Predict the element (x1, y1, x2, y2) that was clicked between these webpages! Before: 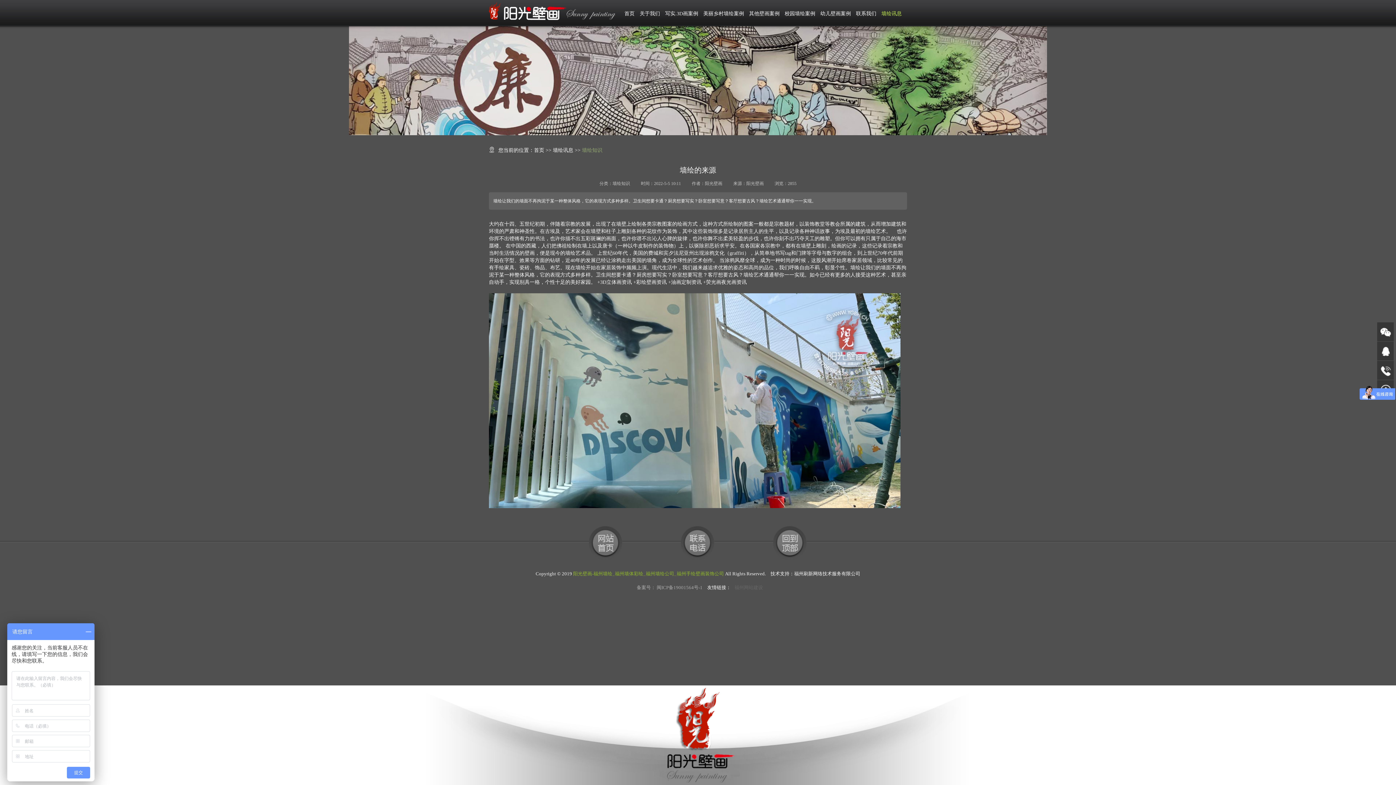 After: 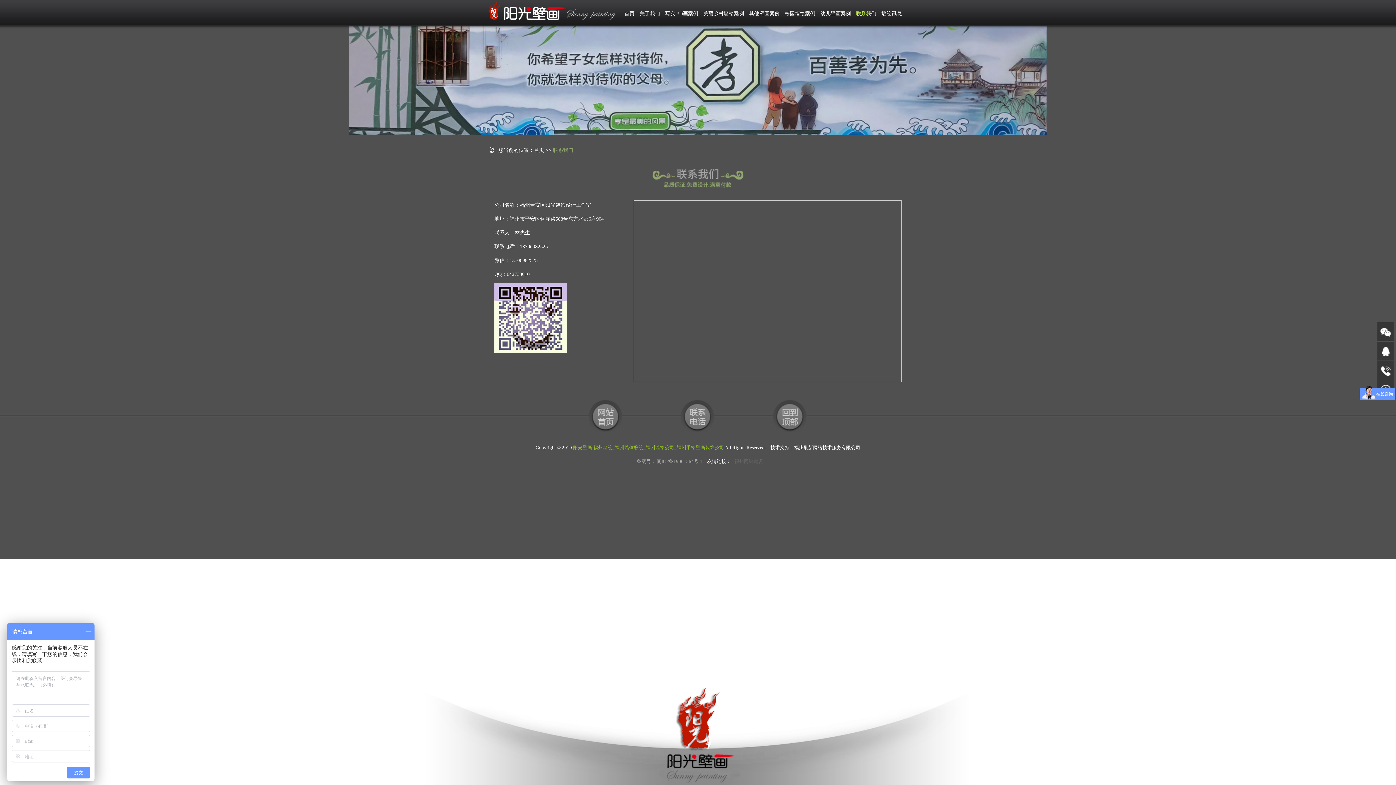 Action: bbox: (681, 526, 715, 560)